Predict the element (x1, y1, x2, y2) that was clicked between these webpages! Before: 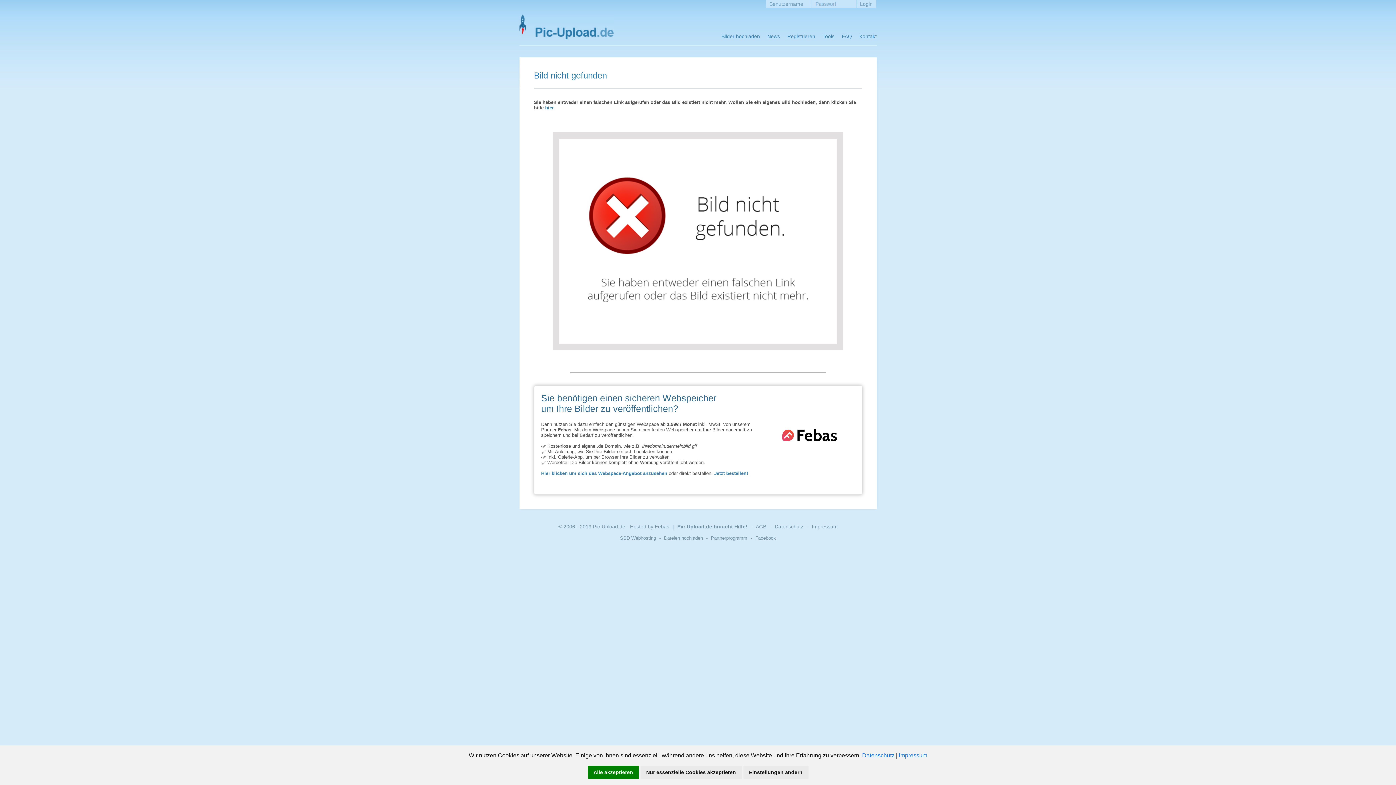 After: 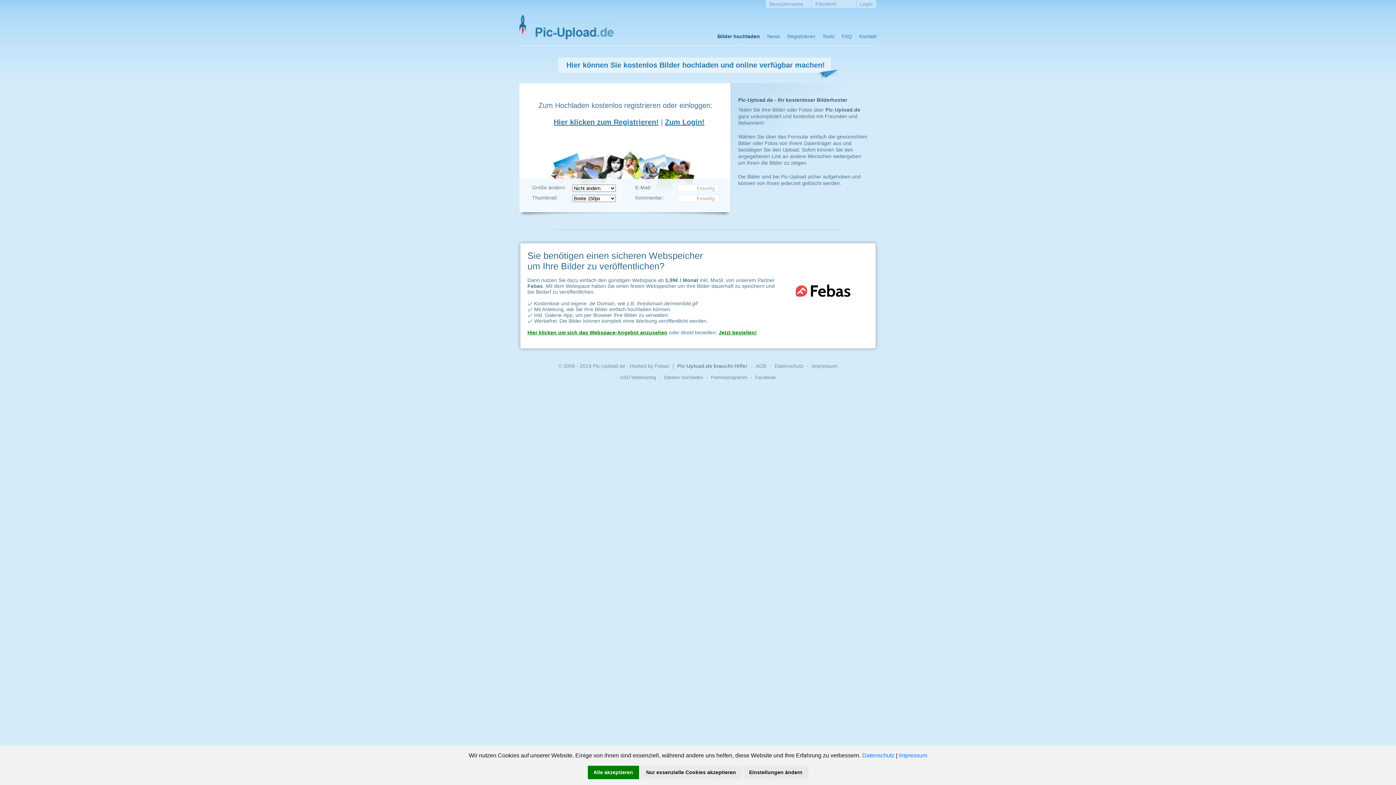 Action: label: hier bbox: (545, 105, 553, 110)